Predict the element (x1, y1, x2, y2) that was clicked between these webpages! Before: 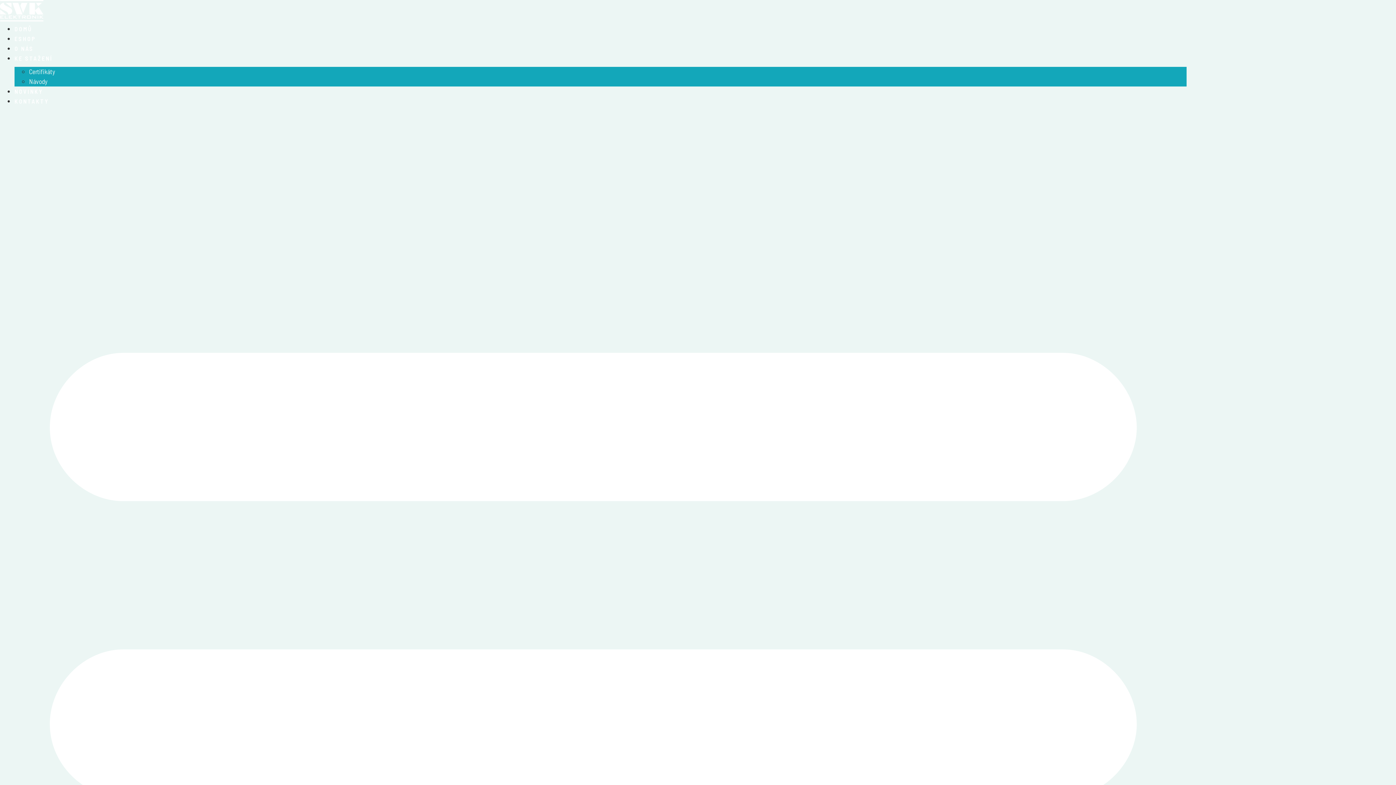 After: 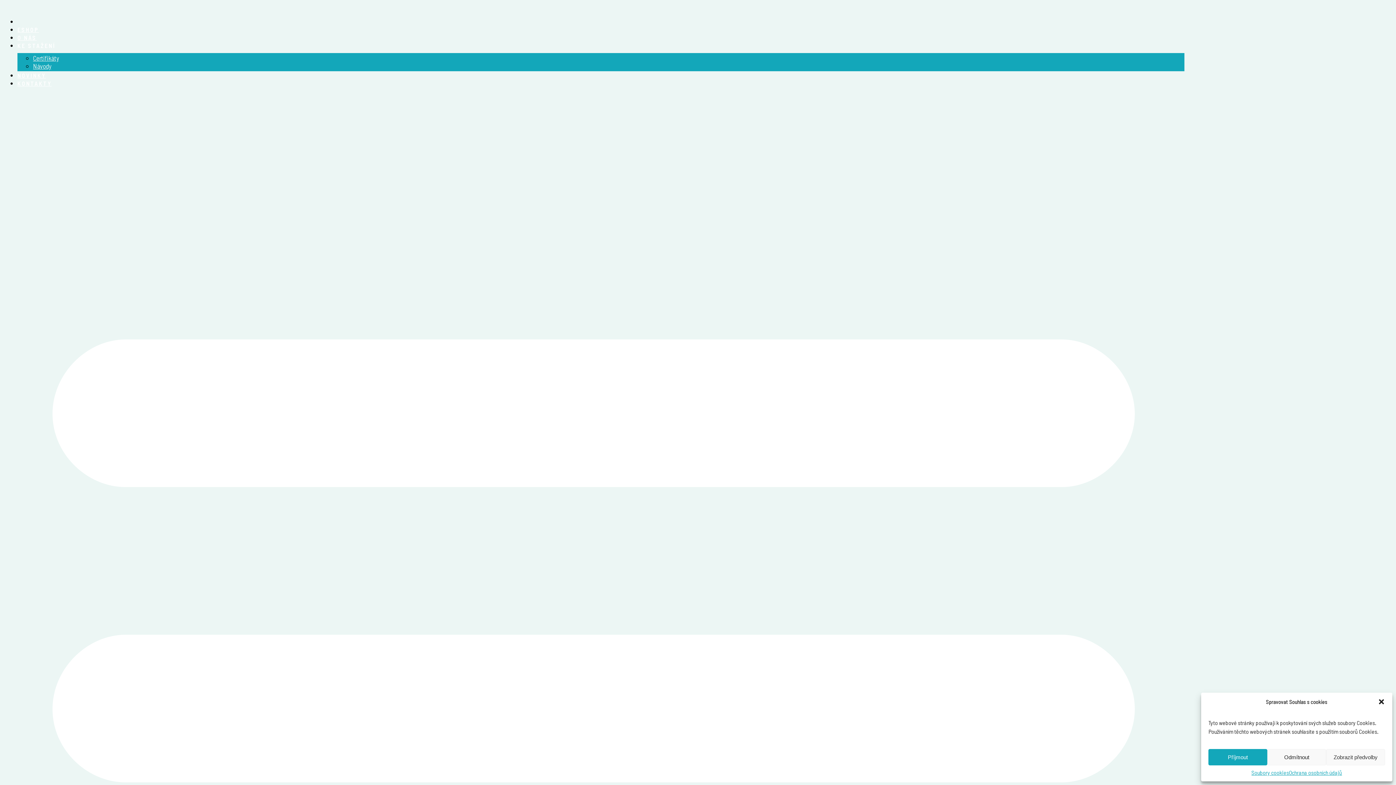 Action: label: DOMŮ bbox: (14, 25, 32, 32)